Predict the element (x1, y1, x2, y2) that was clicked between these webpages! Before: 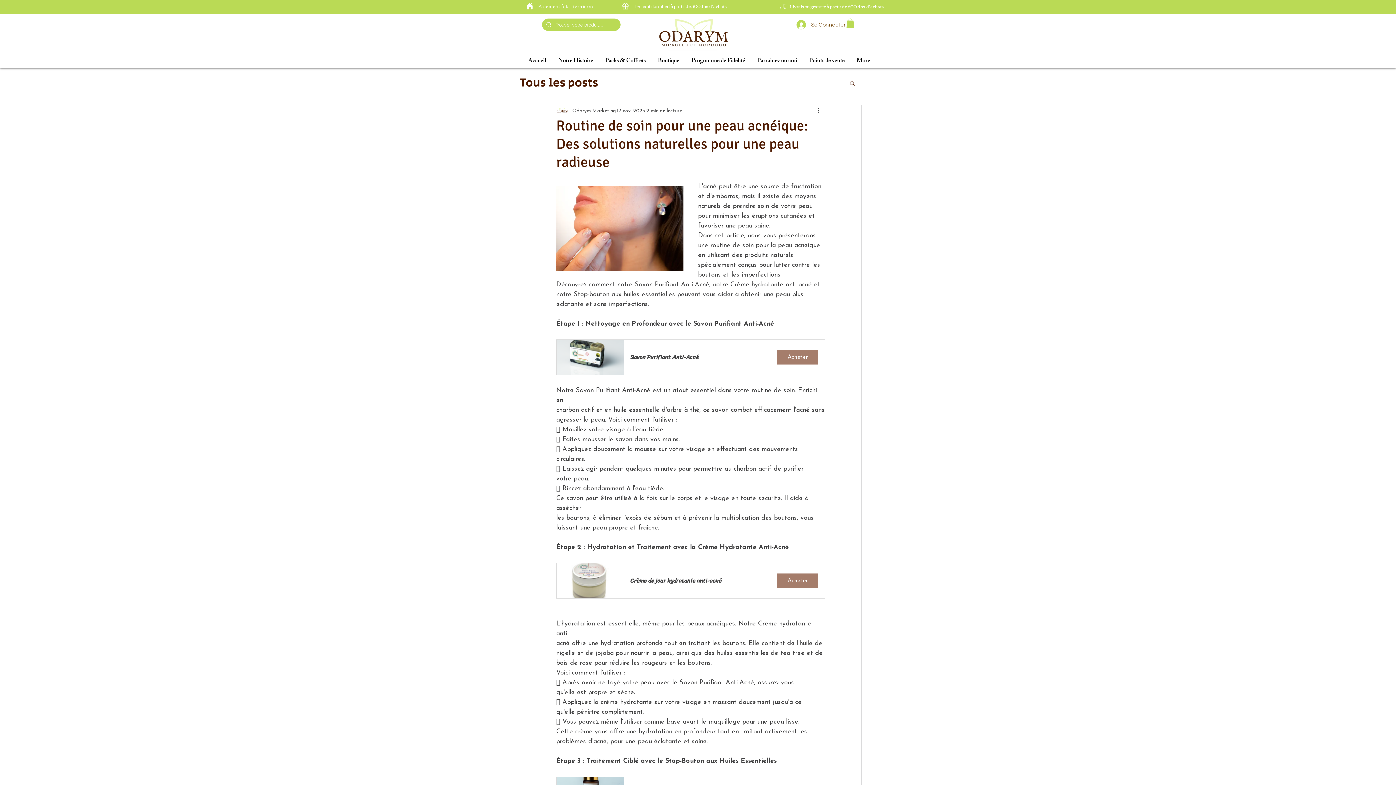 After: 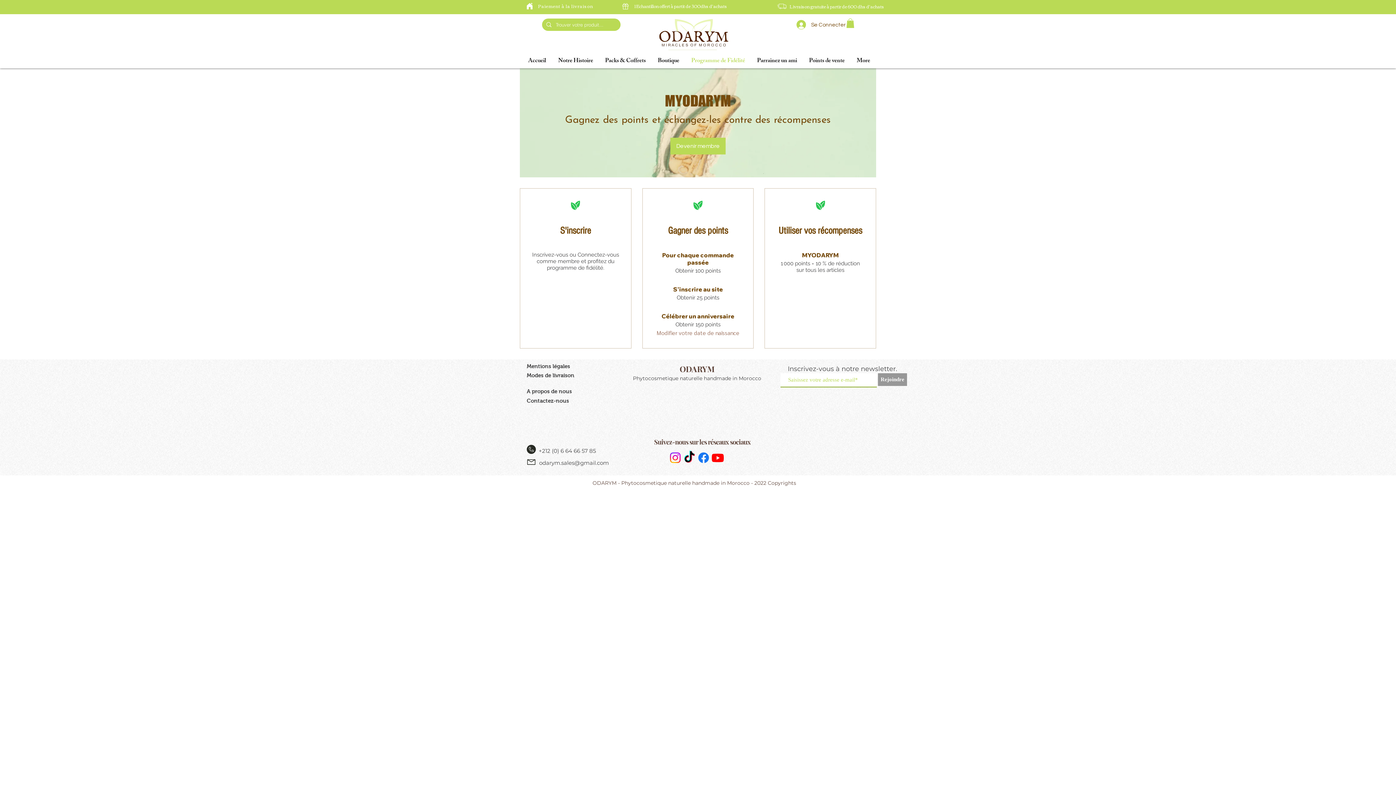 Action: bbox: (685, 55, 751, 67) label: Programme de Fidélité